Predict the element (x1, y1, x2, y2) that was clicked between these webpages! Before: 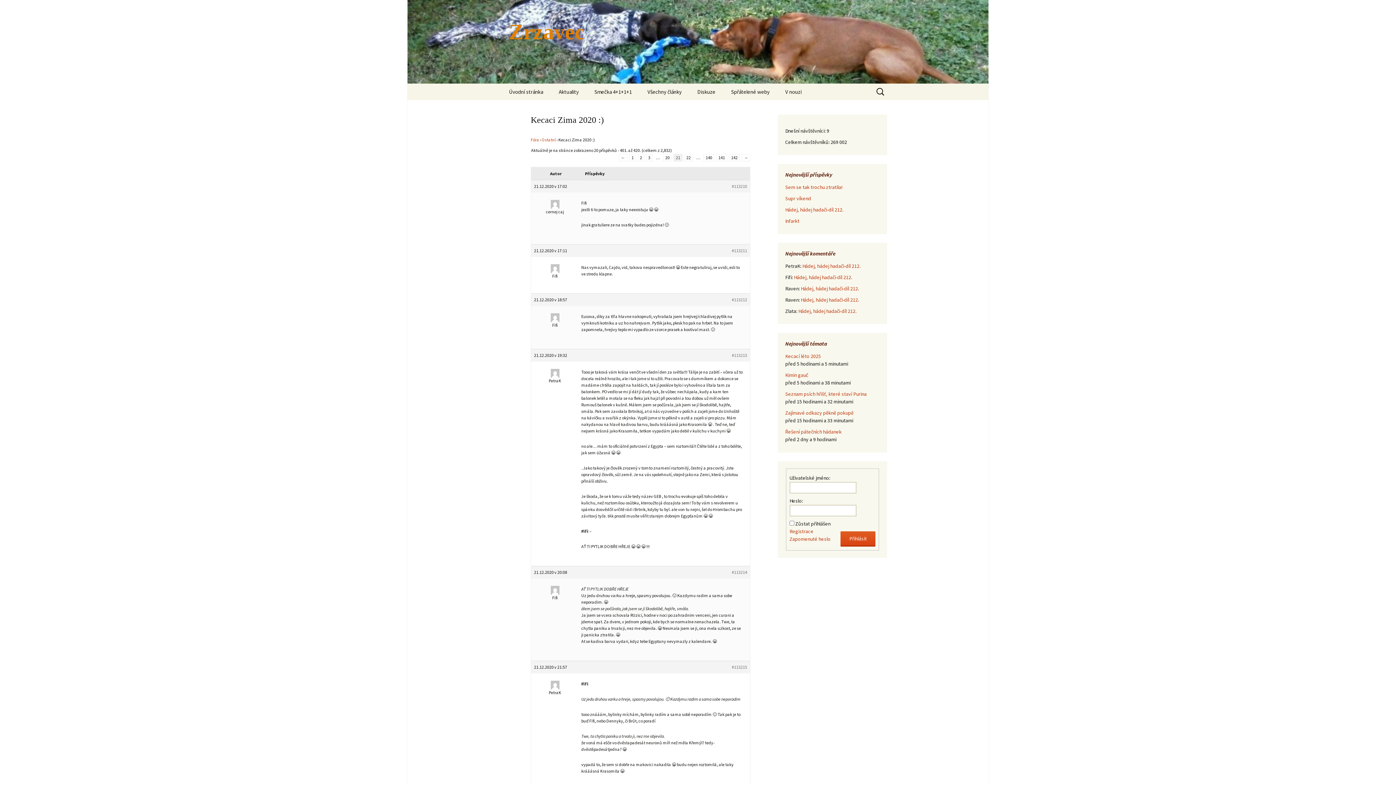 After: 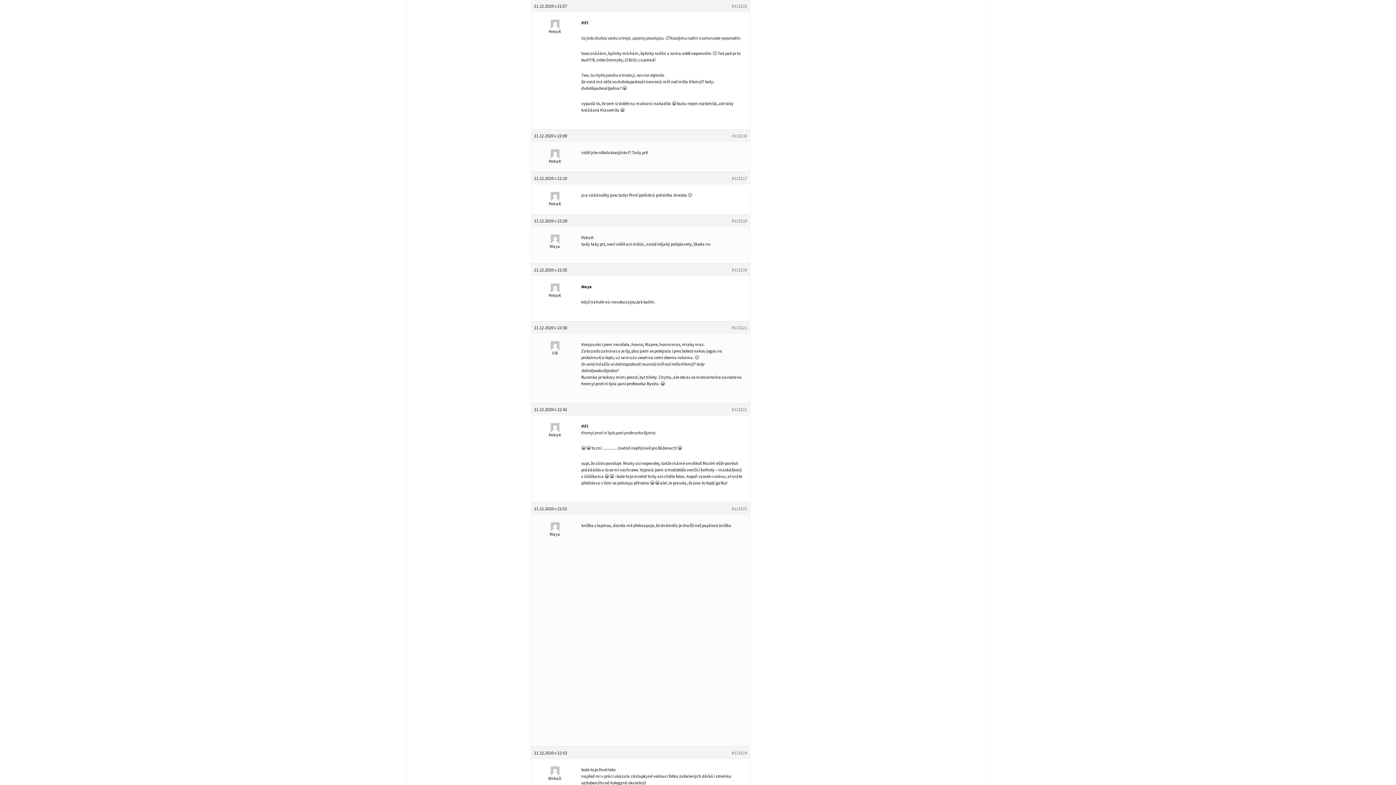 Action: bbox: (732, 664, 747, 670) label: #113215